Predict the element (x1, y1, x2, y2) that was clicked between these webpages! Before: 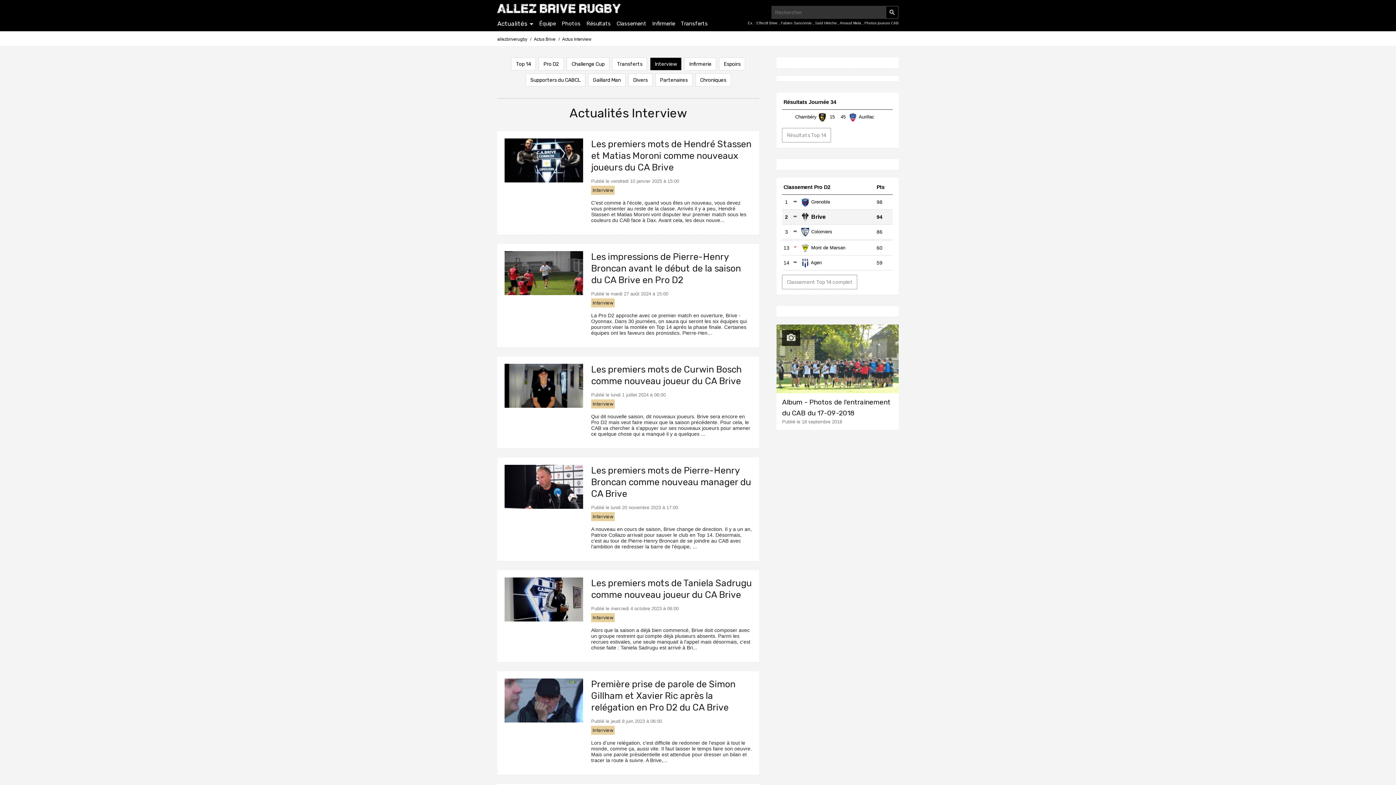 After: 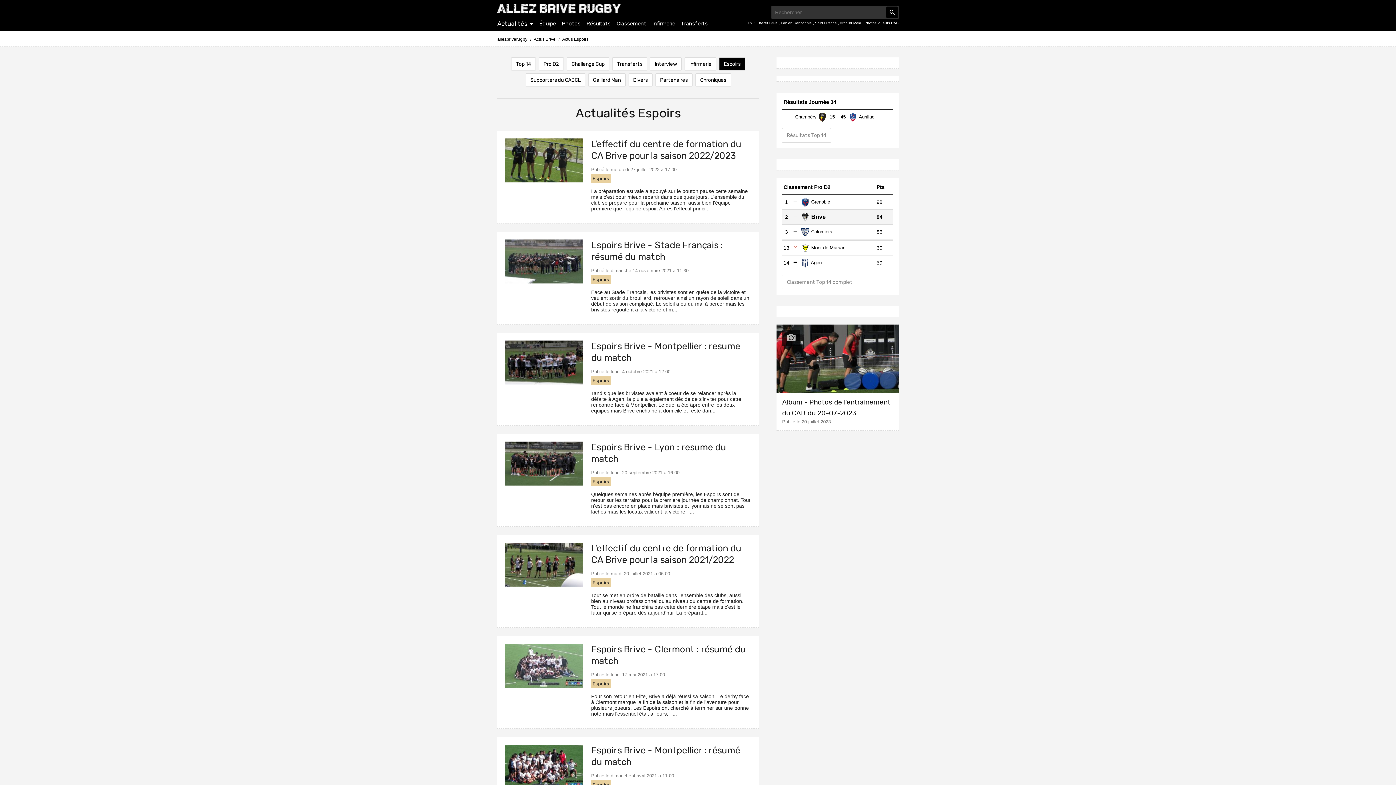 Action: bbox: (719, 57, 745, 70) label: Espoirs